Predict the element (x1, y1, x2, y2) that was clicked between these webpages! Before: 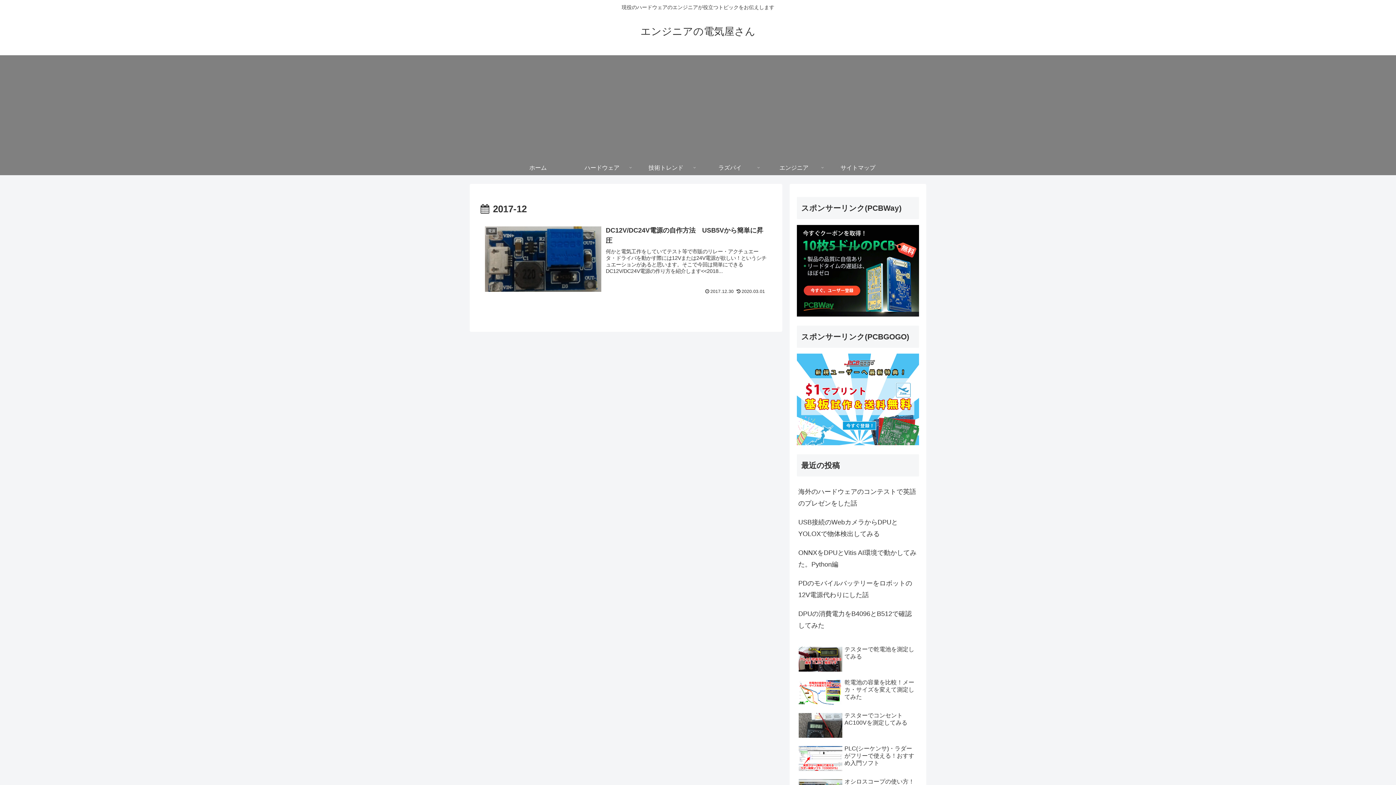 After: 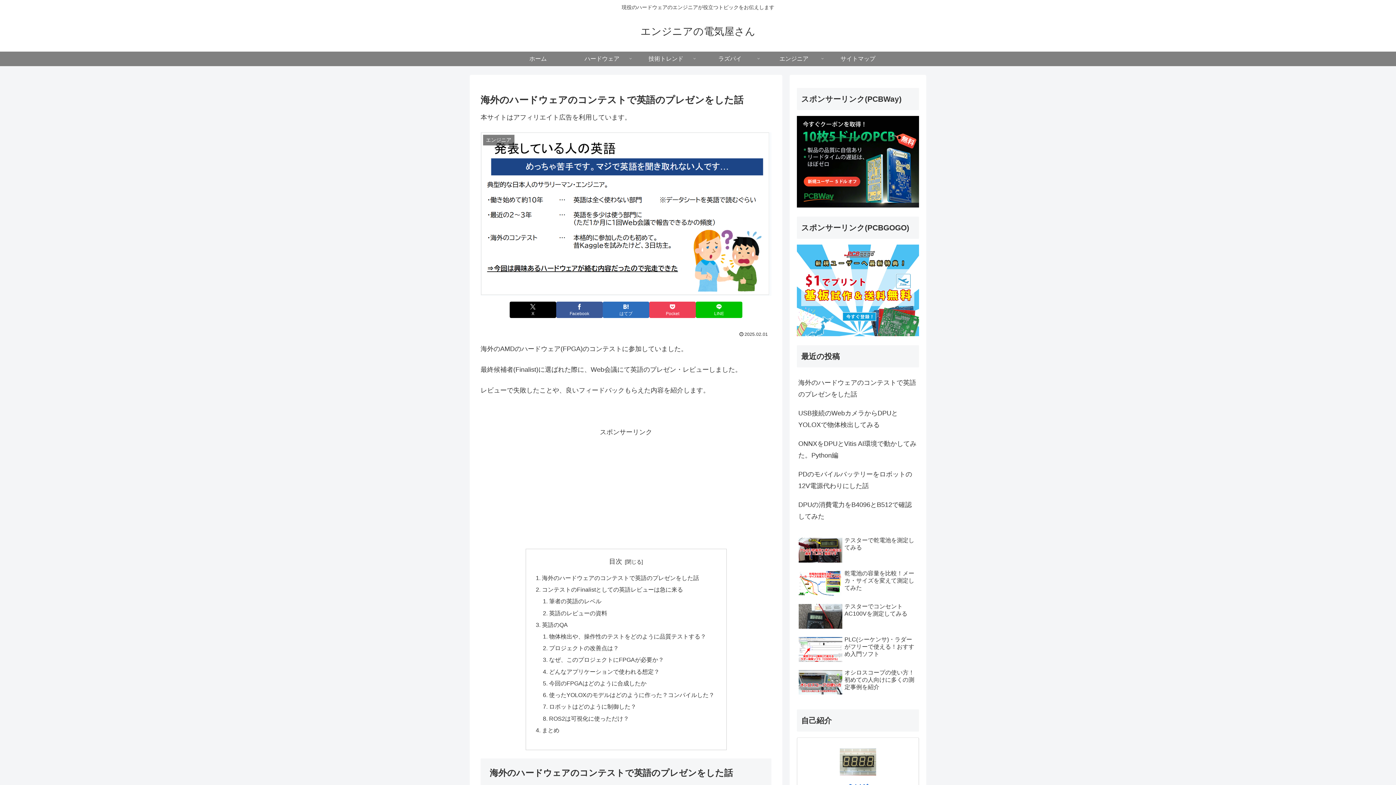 Action: bbox: (797, 482, 919, 513) label: 海外のハードウェアのコンテストで英語のプレゼンをした話